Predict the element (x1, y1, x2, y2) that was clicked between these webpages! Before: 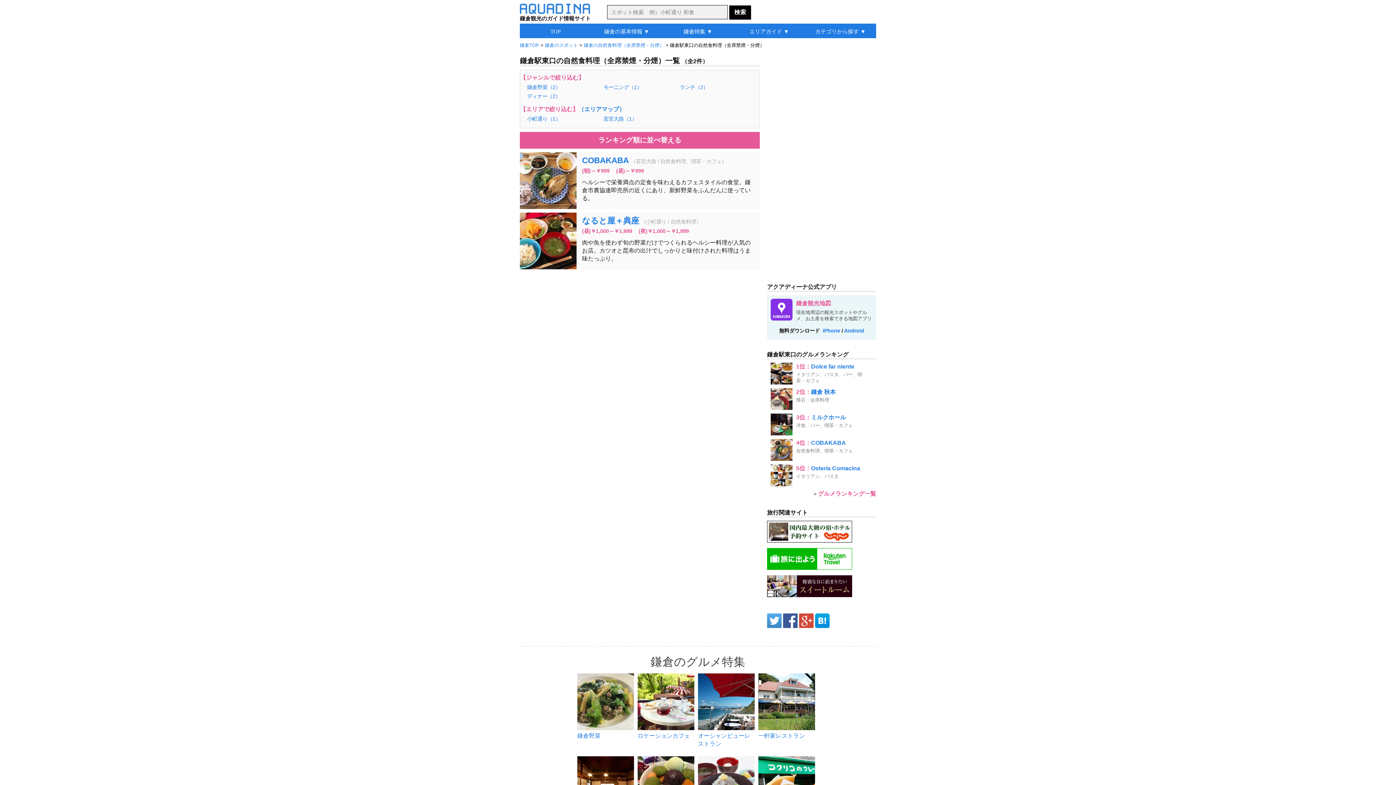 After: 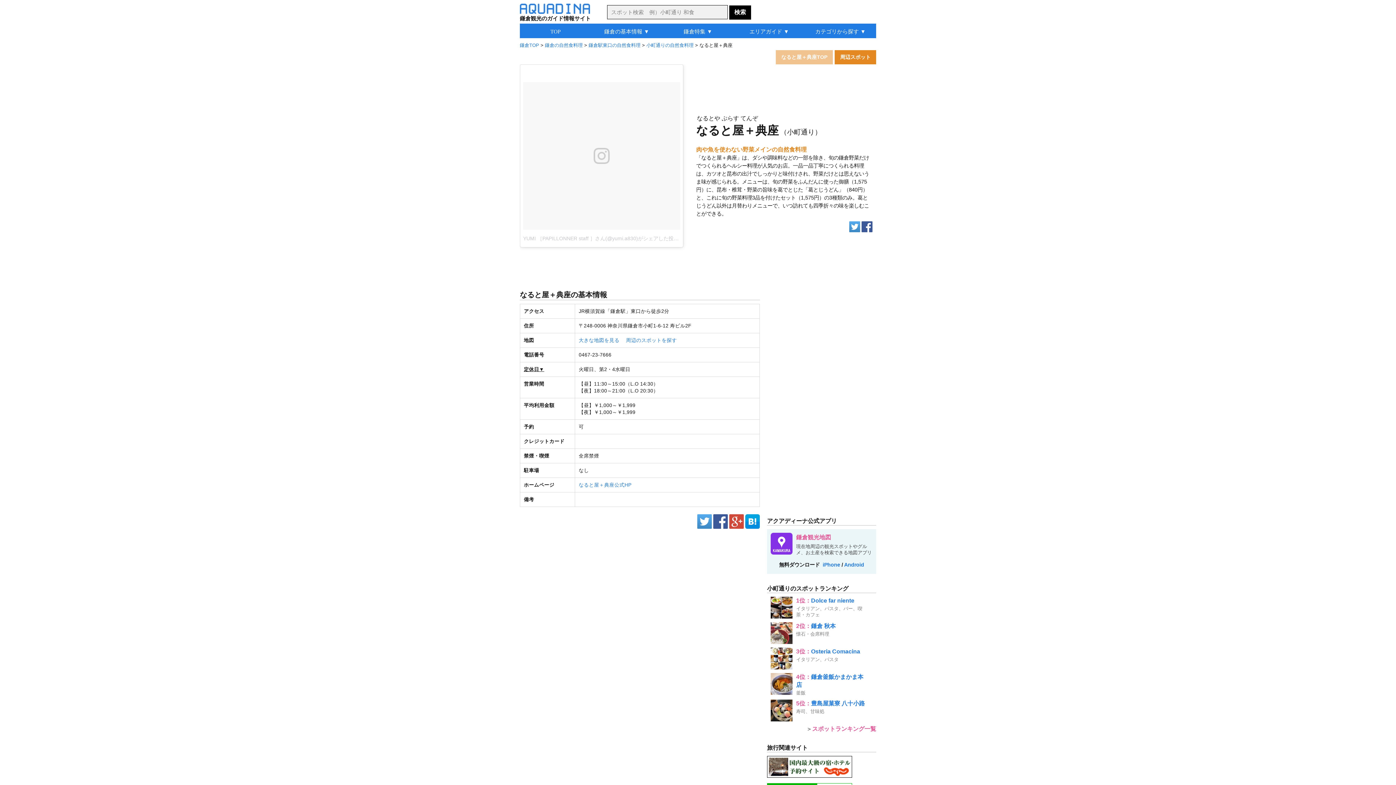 Action: label: なると屋＋典座 bbox: (582, 216, 639, 225)